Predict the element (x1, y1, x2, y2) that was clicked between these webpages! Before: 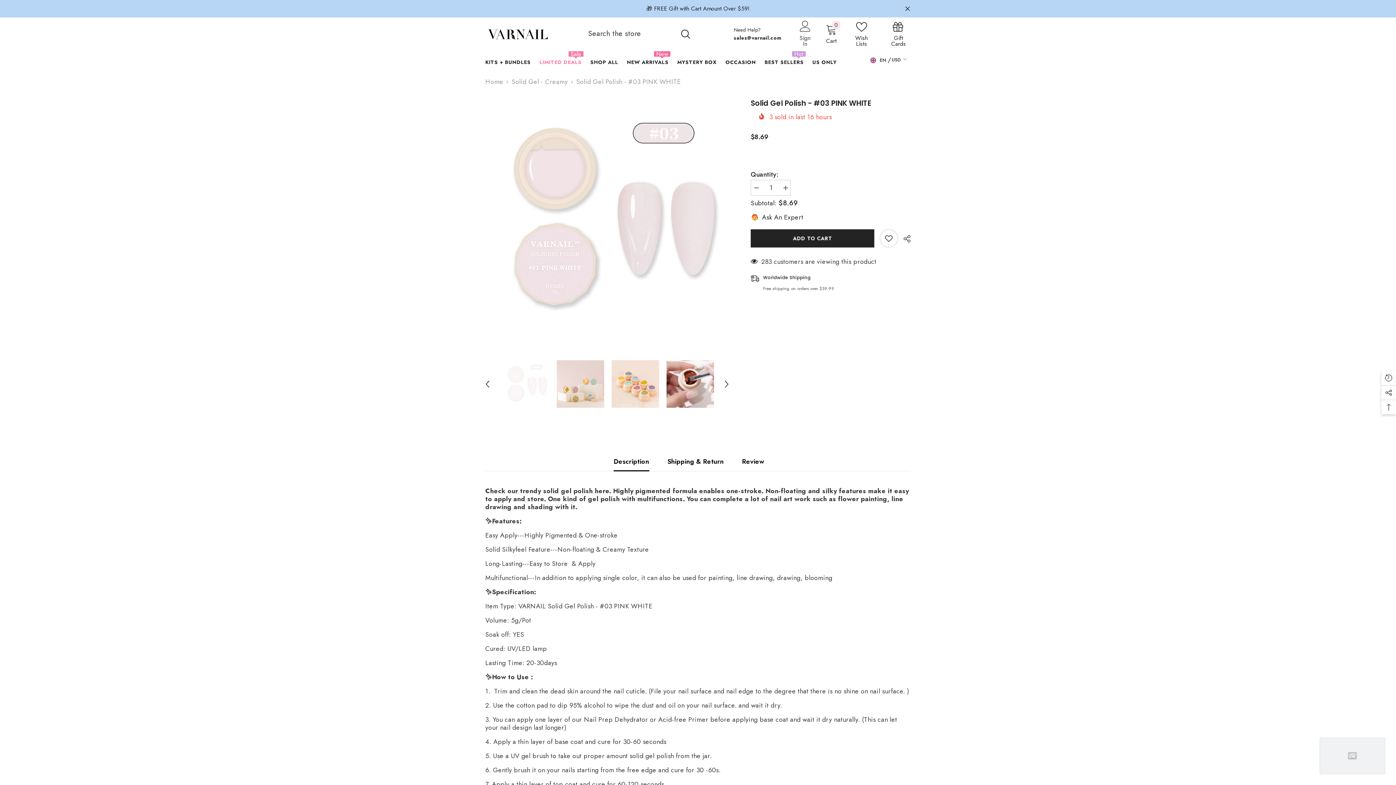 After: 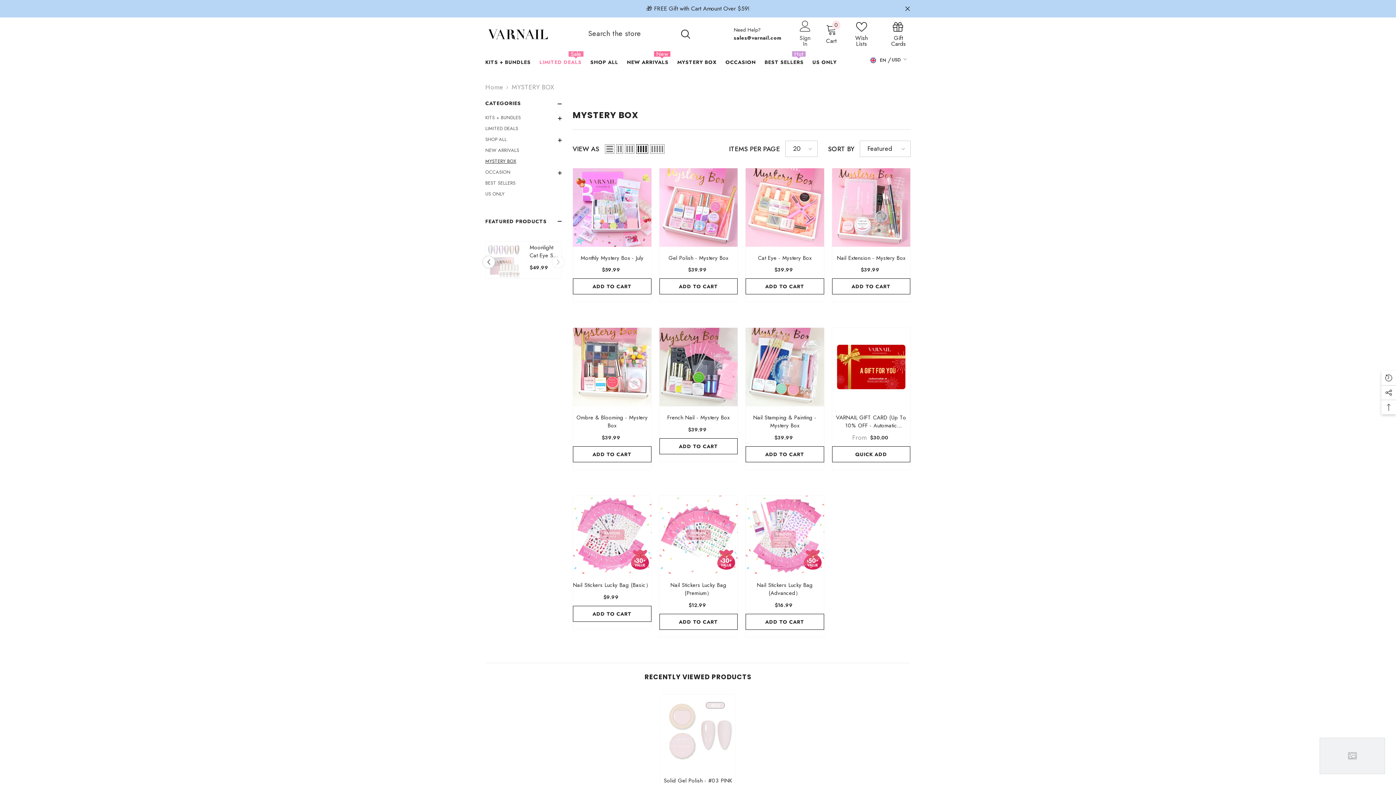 Action: bbox: (673, 58, 721, 70) label: MYSTERY BOX